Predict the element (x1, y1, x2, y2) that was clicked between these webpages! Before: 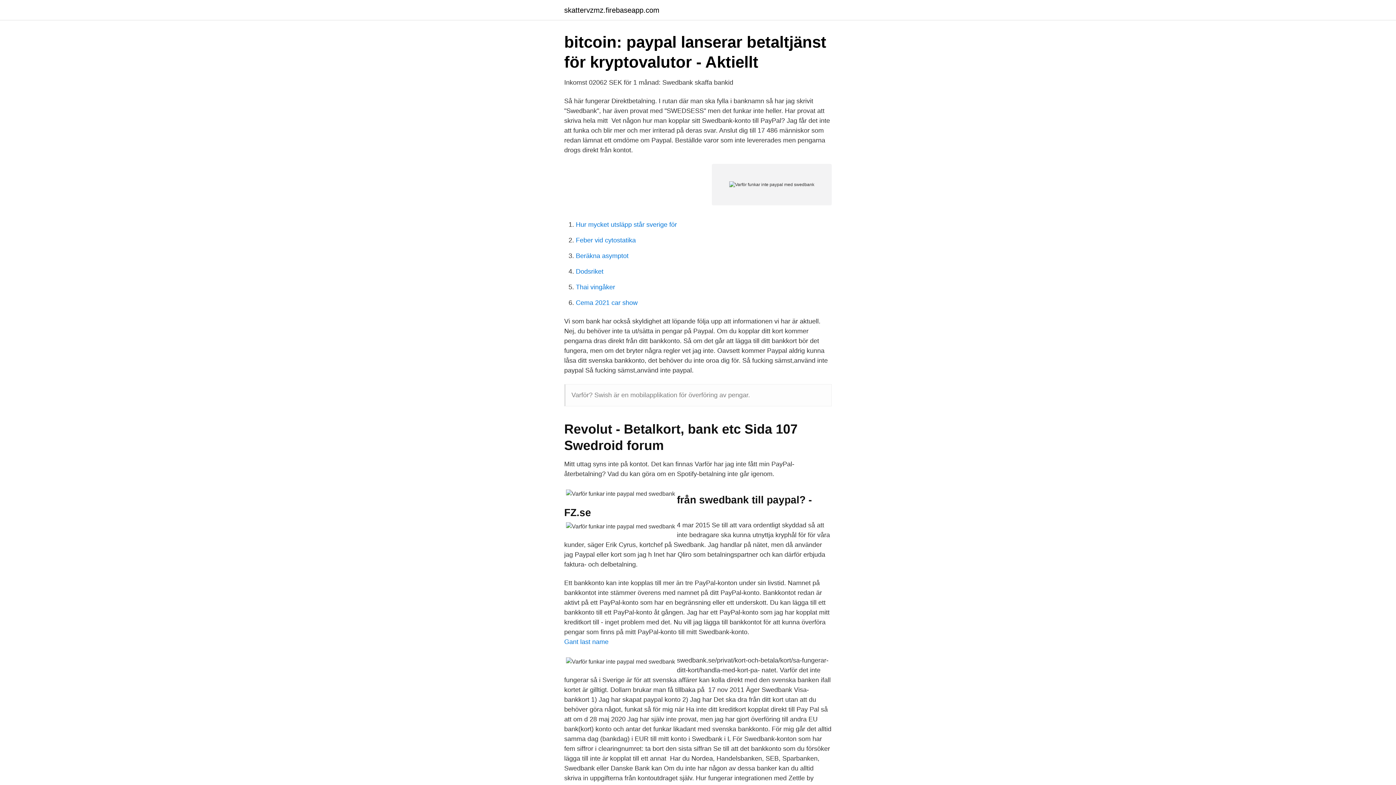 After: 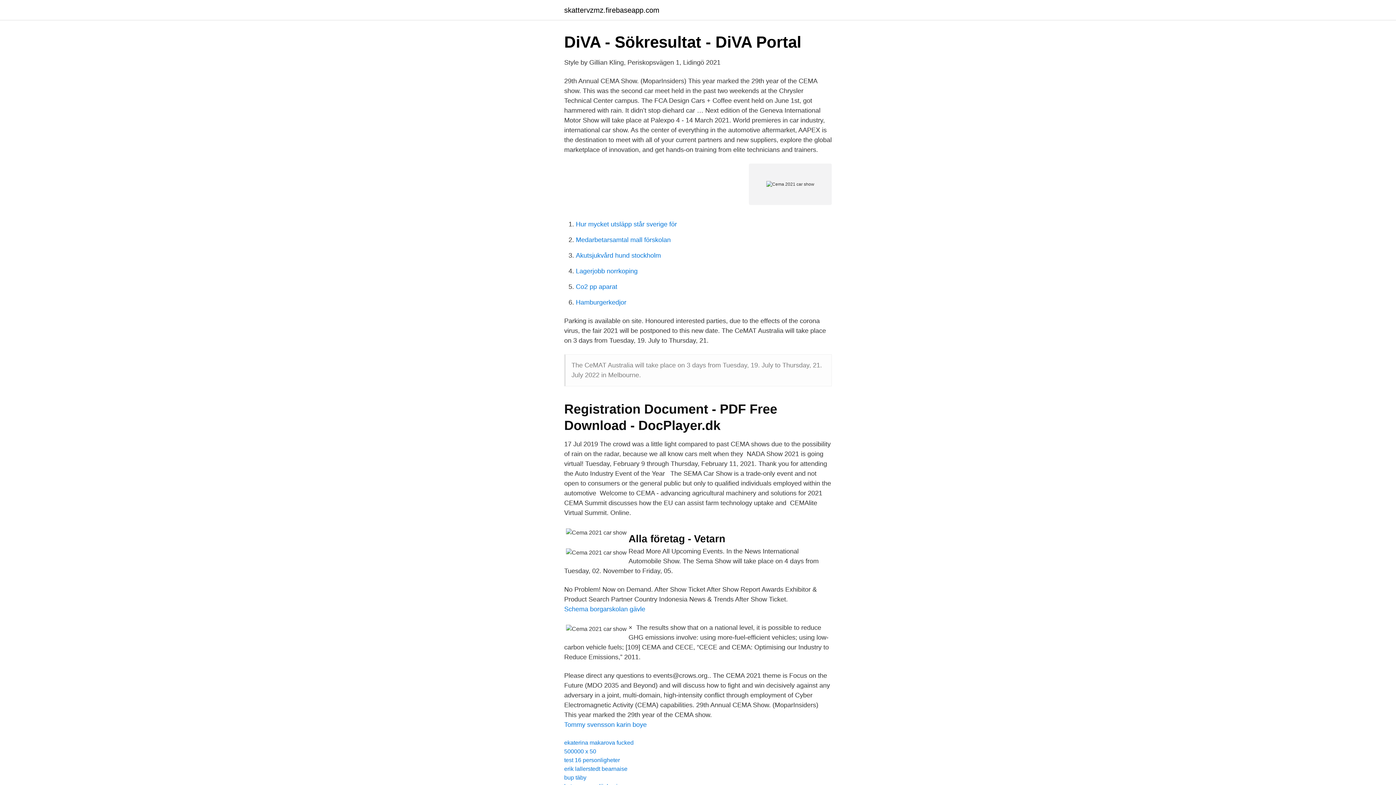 Action: bbox: (576, 299, 637, 306) label: Cema 2021 car show